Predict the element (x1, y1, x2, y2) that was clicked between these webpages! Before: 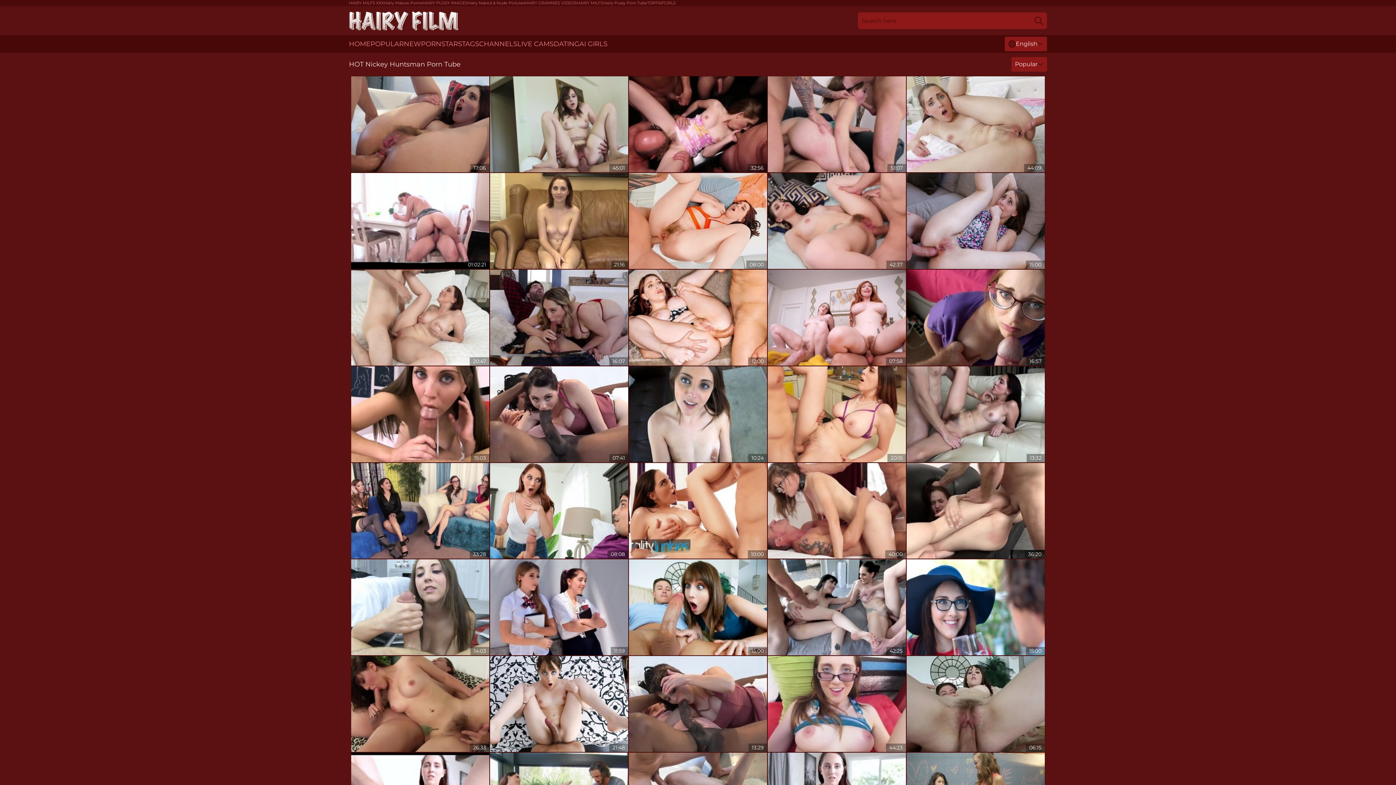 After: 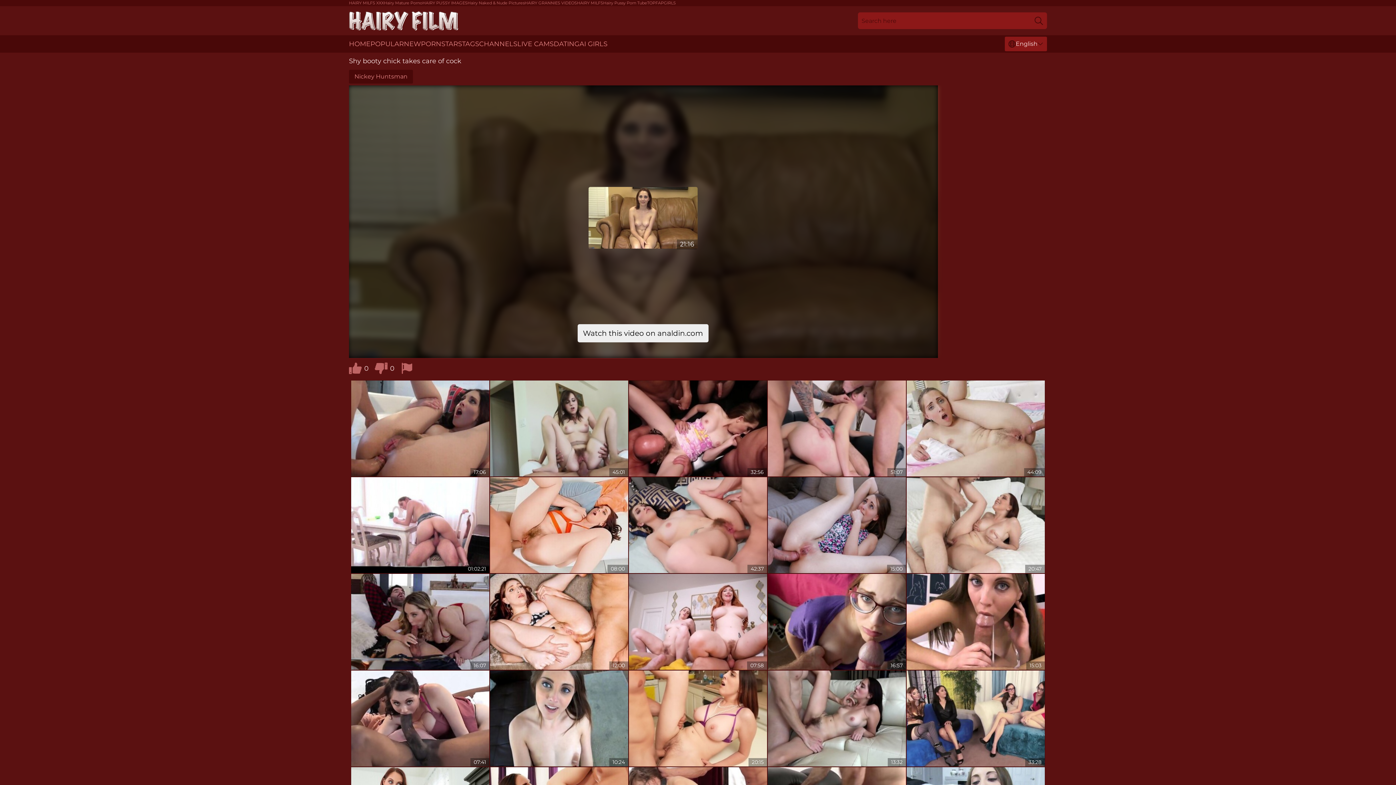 Action: bbox: (490, 173, 628, 269)